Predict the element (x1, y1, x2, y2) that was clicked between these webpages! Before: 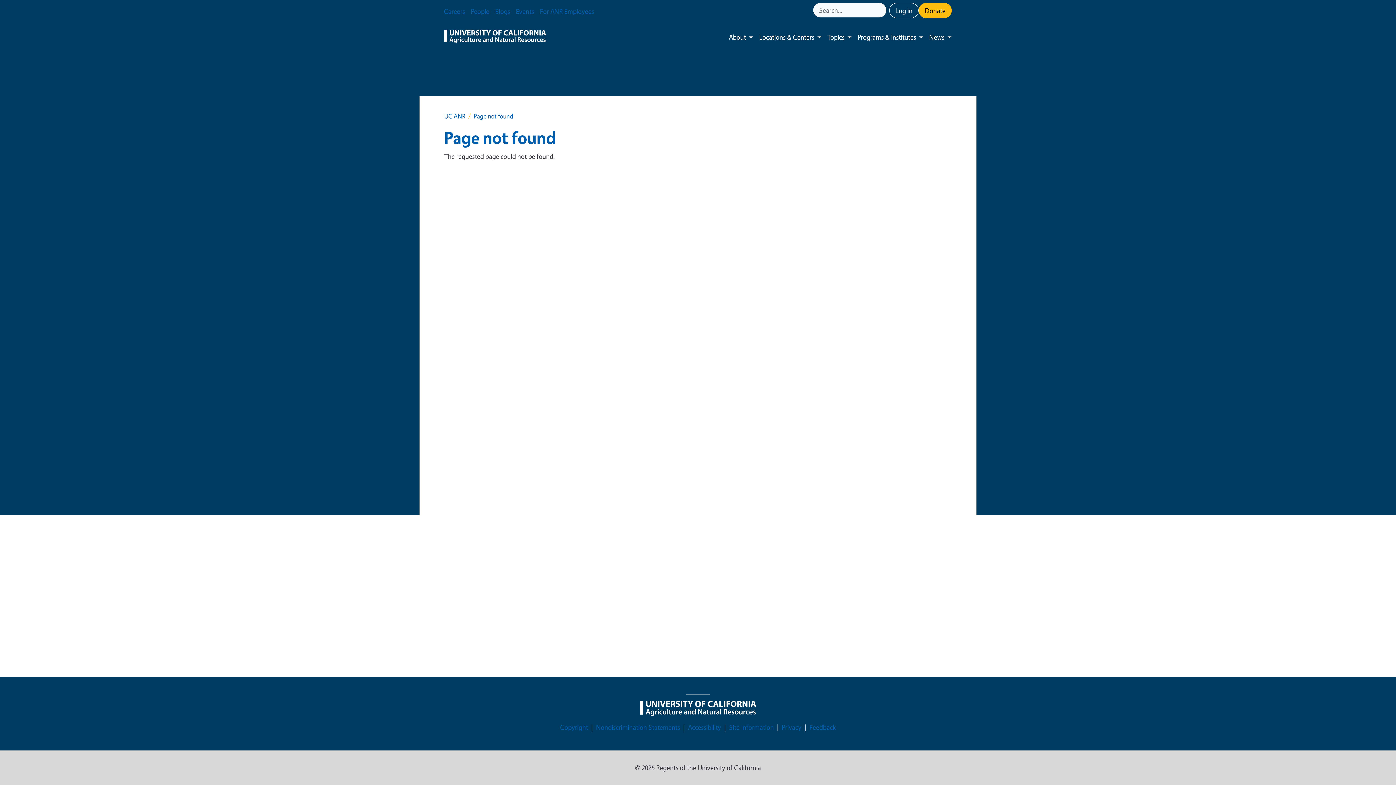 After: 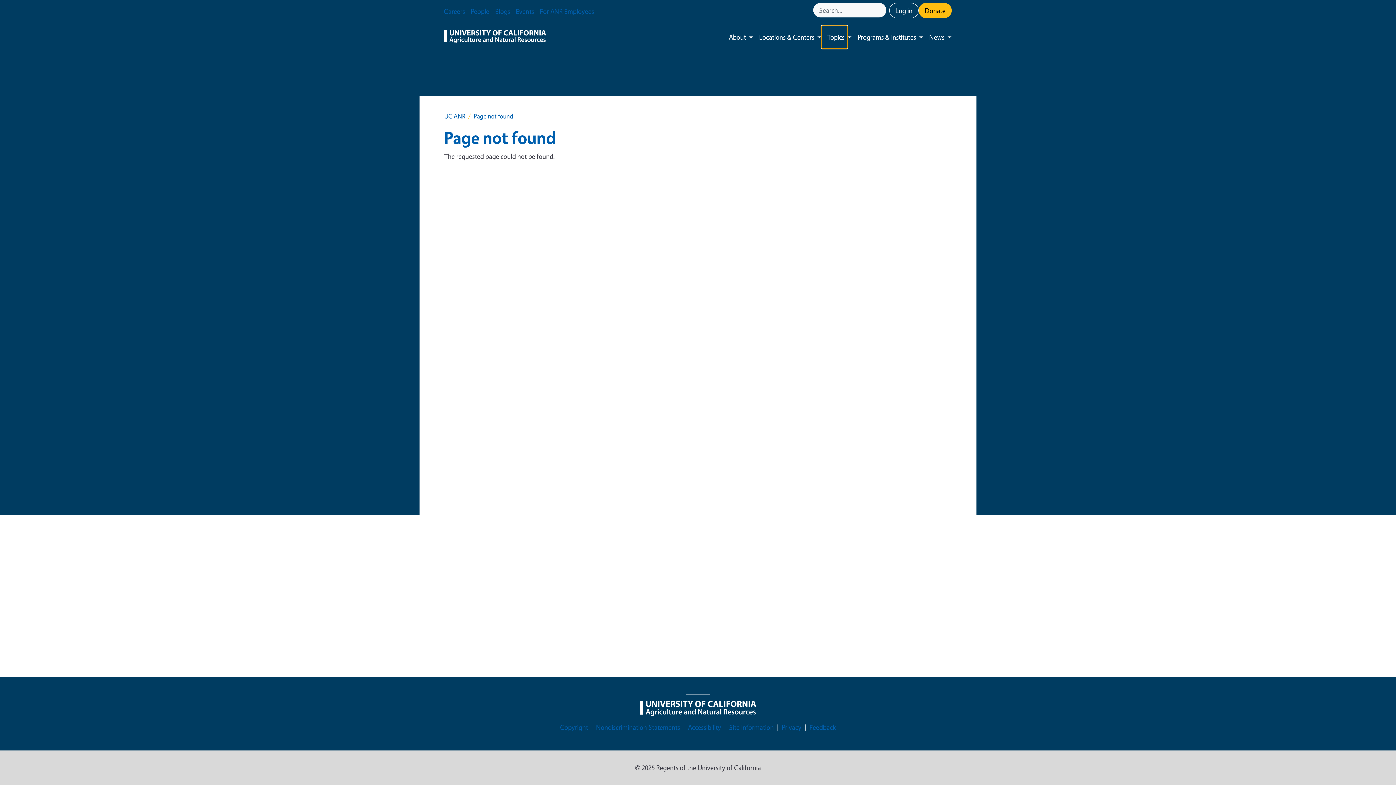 Action: bbox: (821, 25, 847, 48) label: Topics